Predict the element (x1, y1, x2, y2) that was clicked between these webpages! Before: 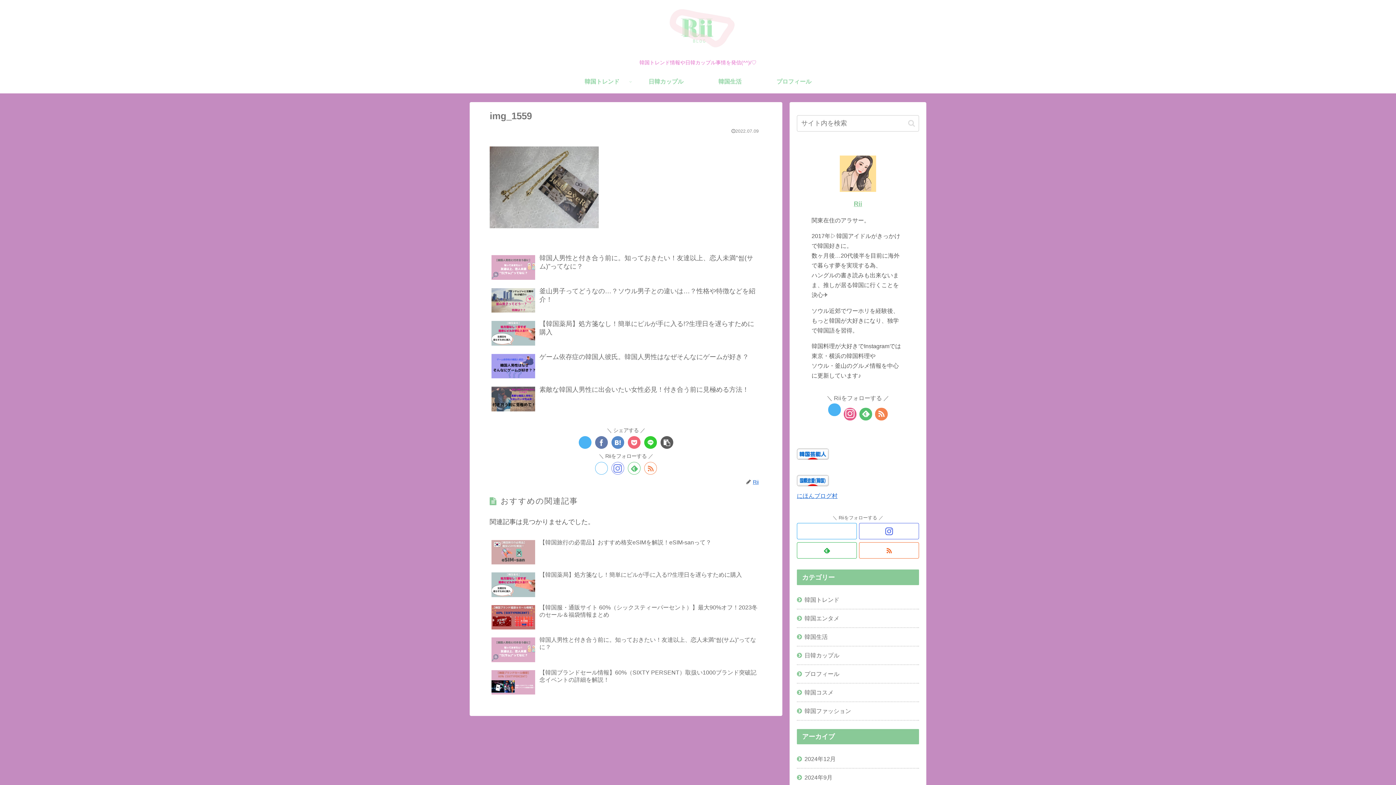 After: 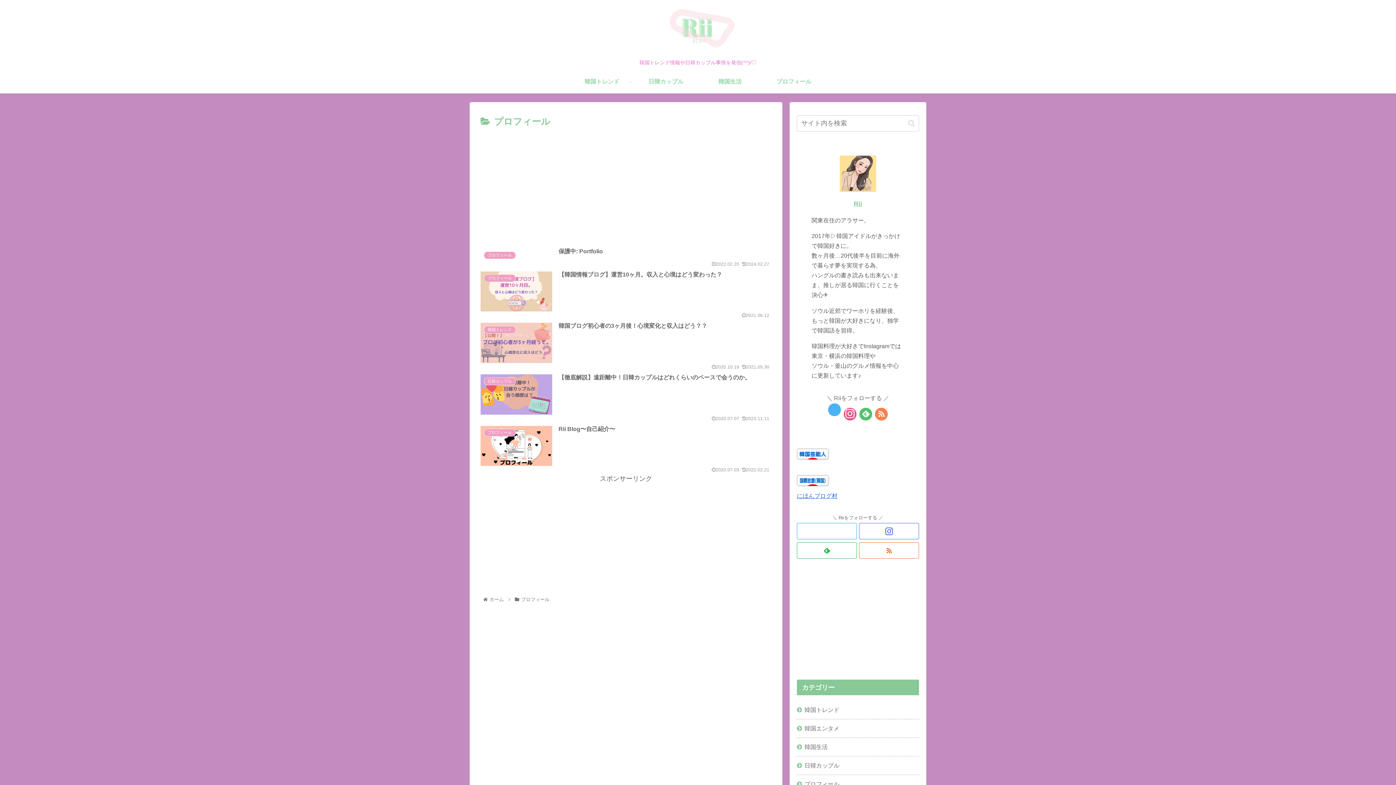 Action: label: プロフィール bbox: (797, 665, 919, 684)